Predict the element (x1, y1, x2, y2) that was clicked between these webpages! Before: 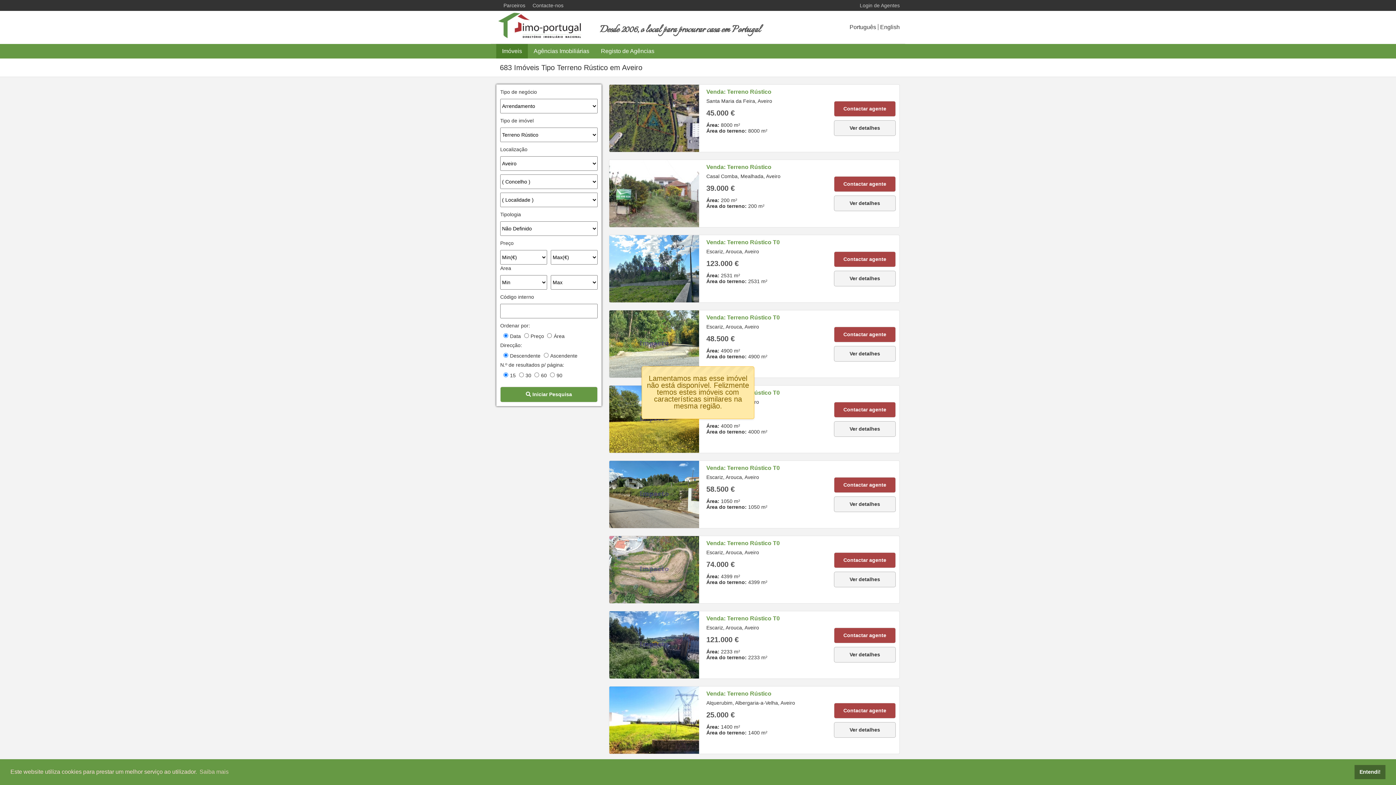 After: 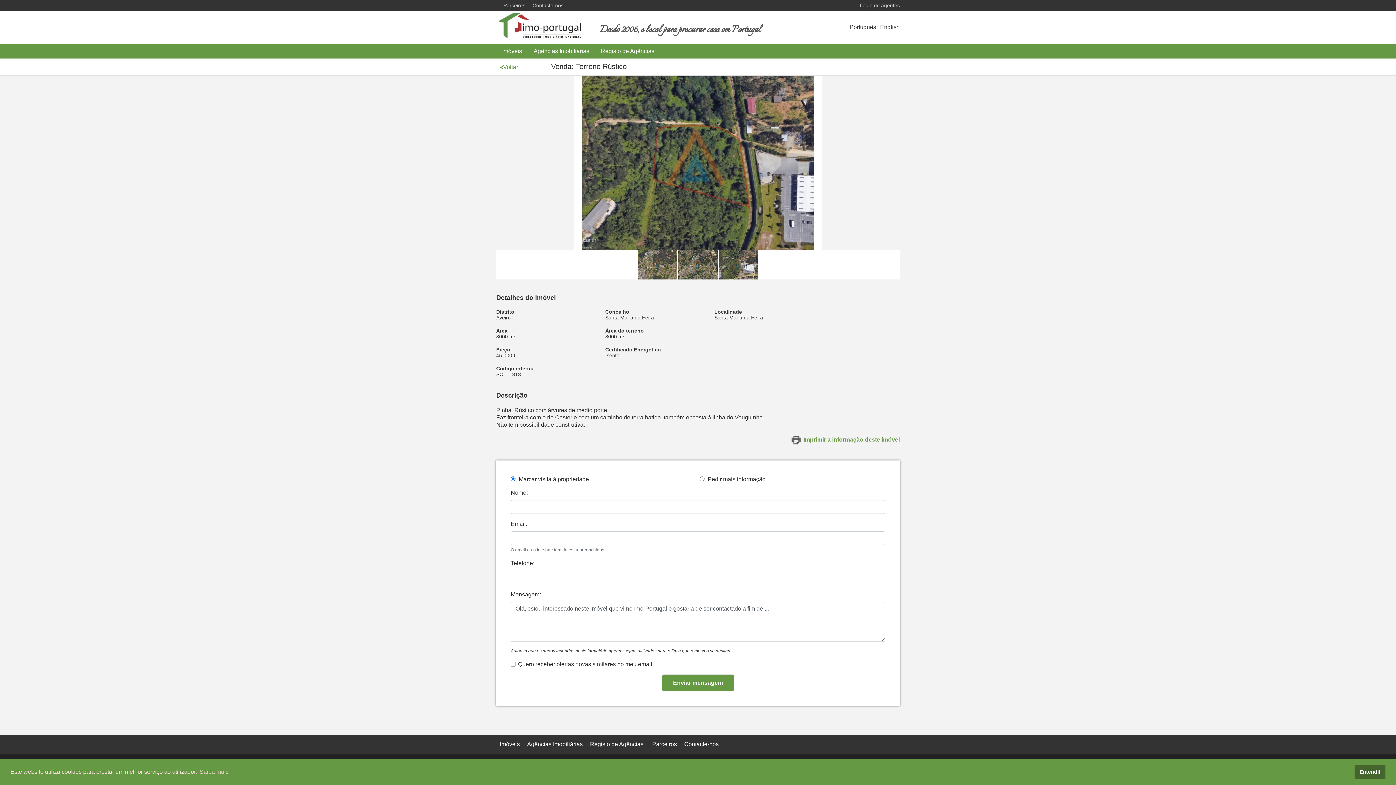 Action: bbox: (706, 88, 826, 95) label: Venda: Terreno Rústico